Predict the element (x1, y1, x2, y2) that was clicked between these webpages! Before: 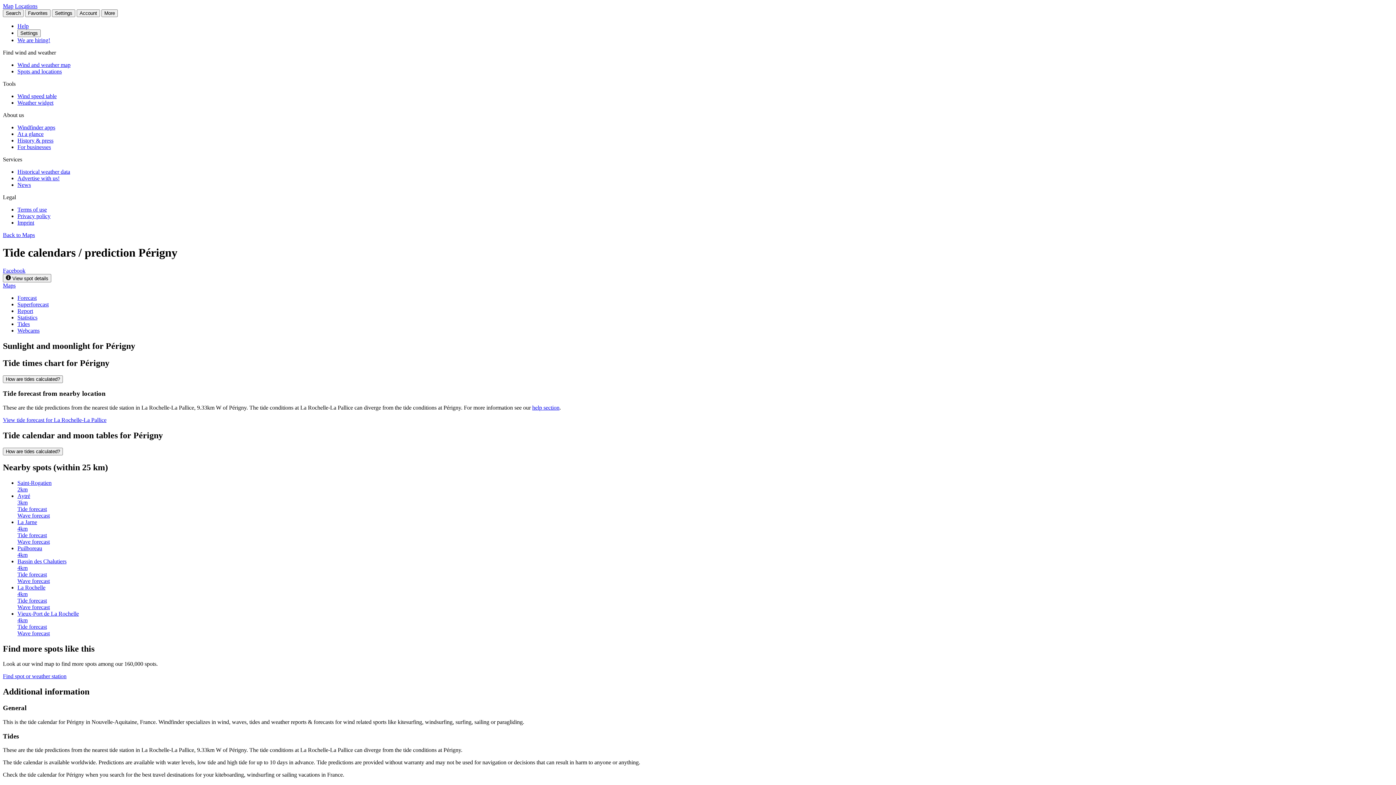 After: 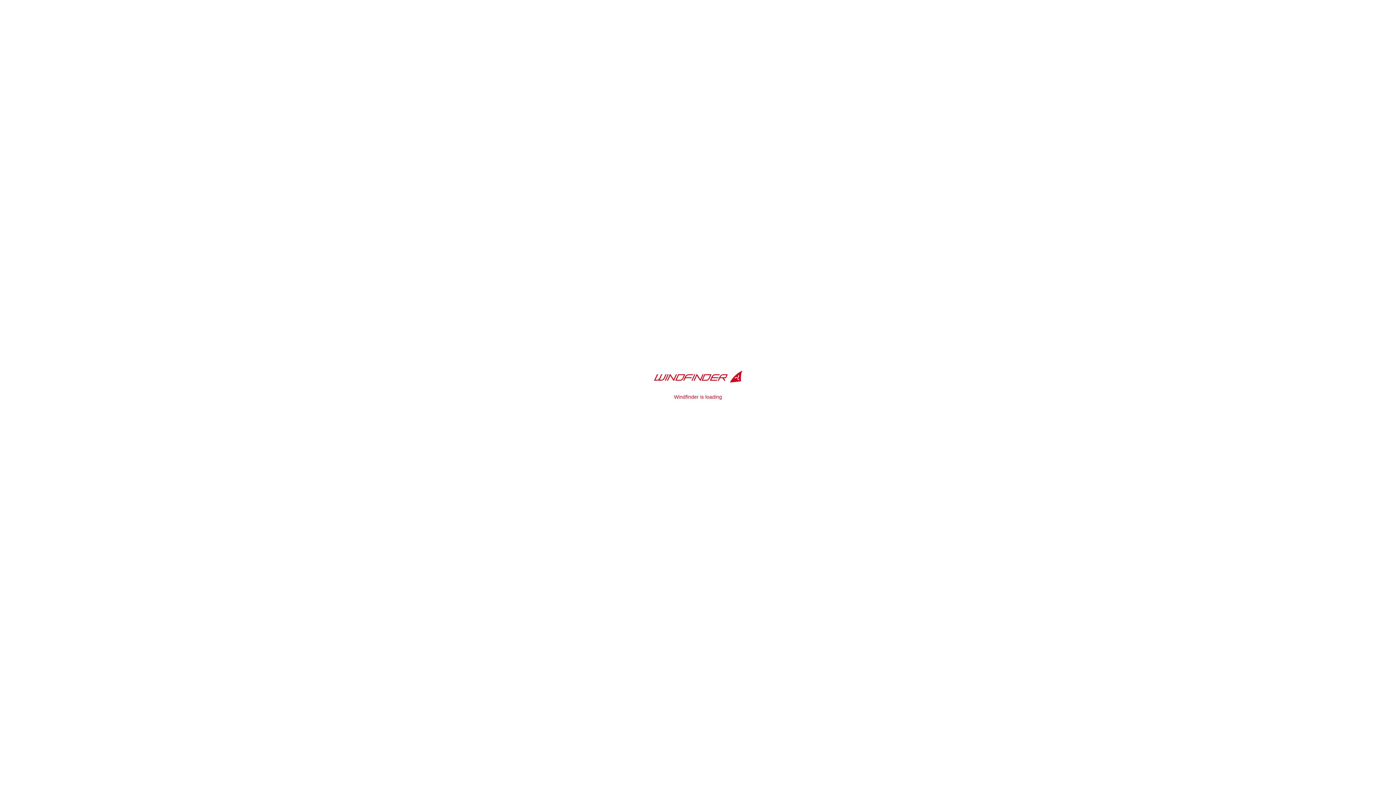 Action: label: Find spot or weather station bbox: (2, 673, 66, 679)